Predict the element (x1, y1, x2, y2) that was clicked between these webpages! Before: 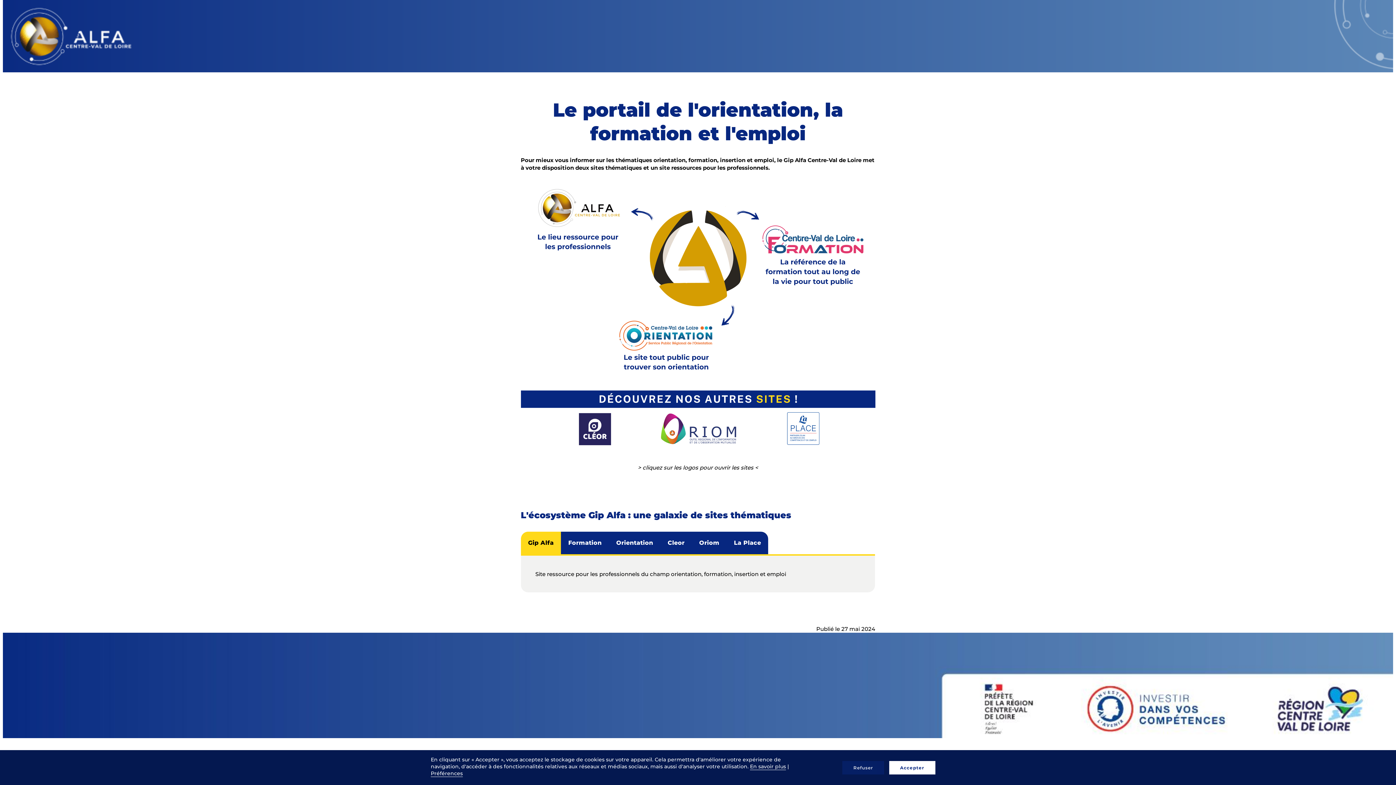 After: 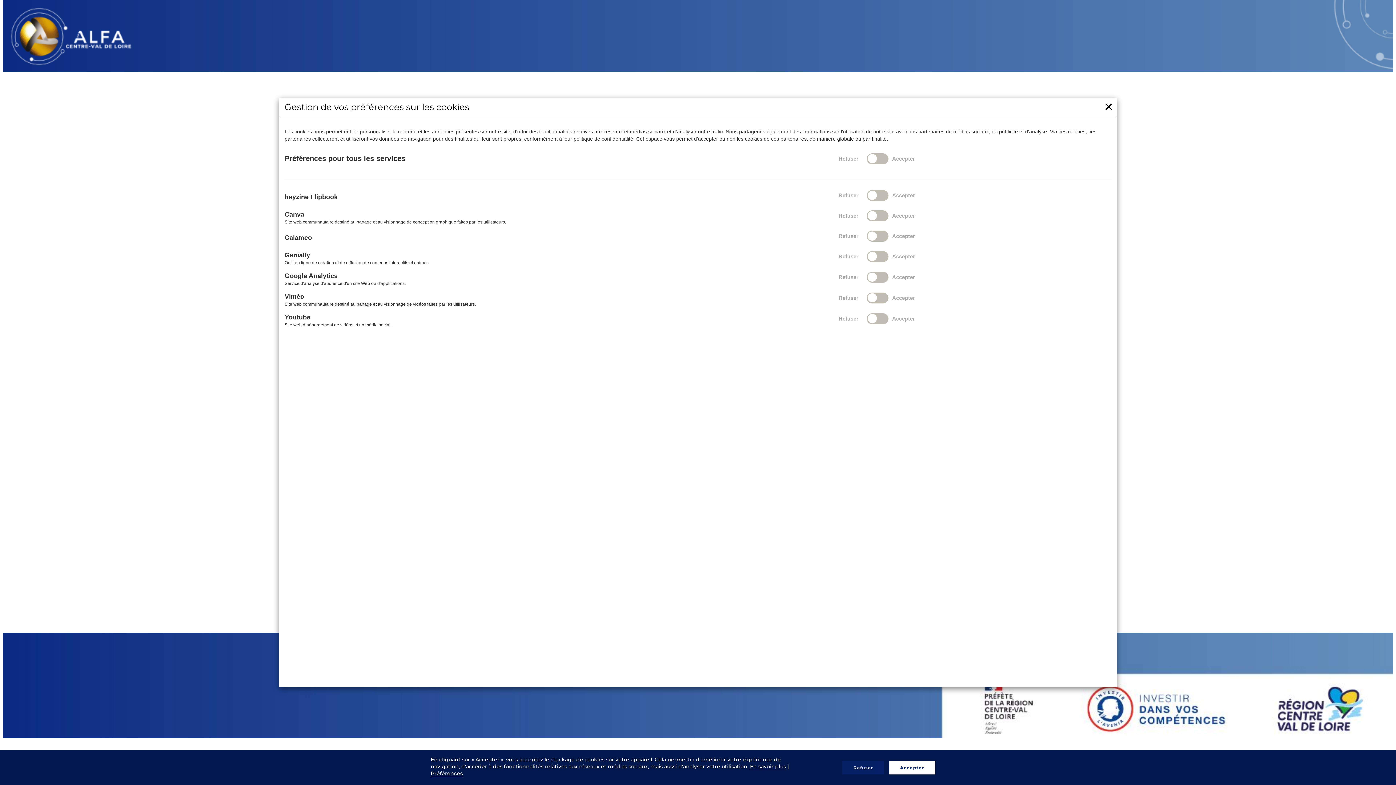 Action: bbox: (430, 770, 462, 777) label: Préférences